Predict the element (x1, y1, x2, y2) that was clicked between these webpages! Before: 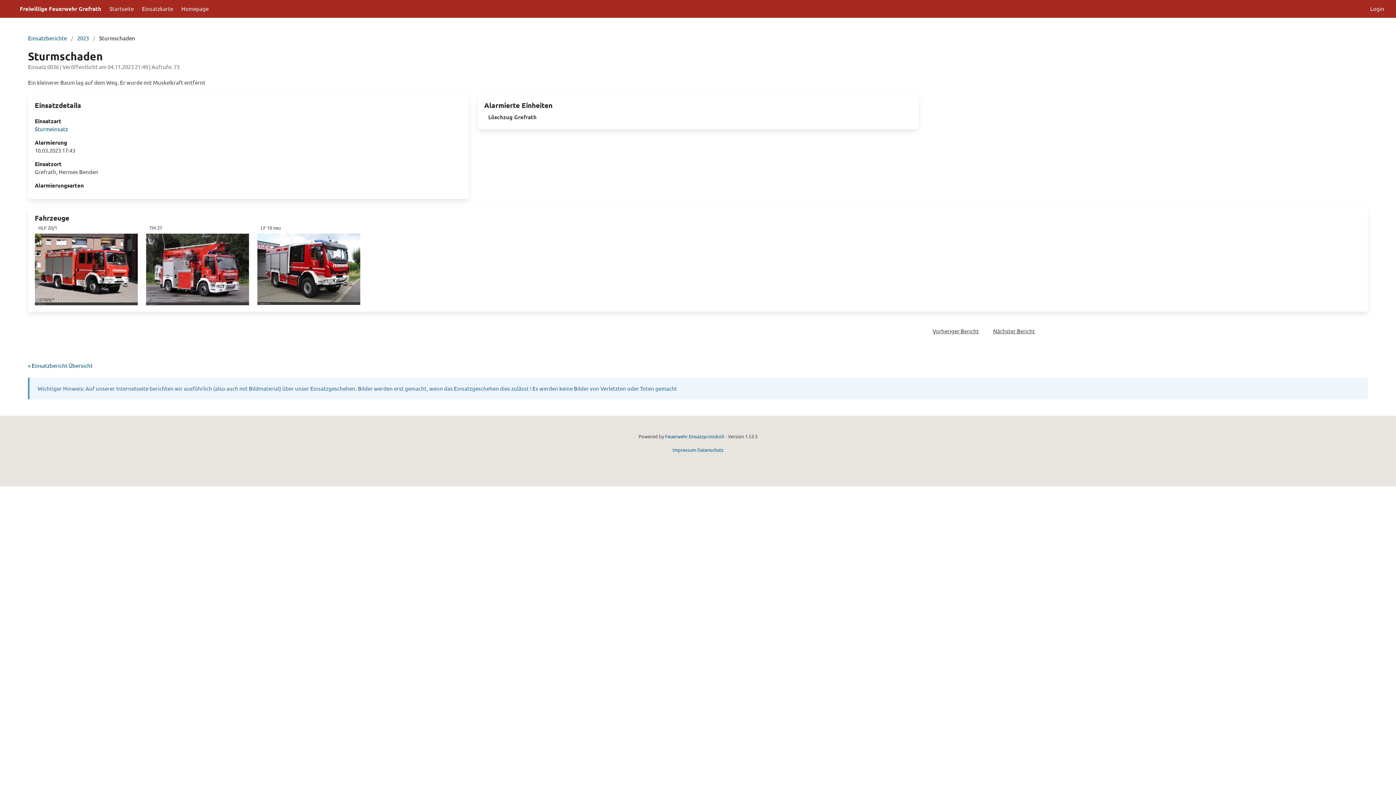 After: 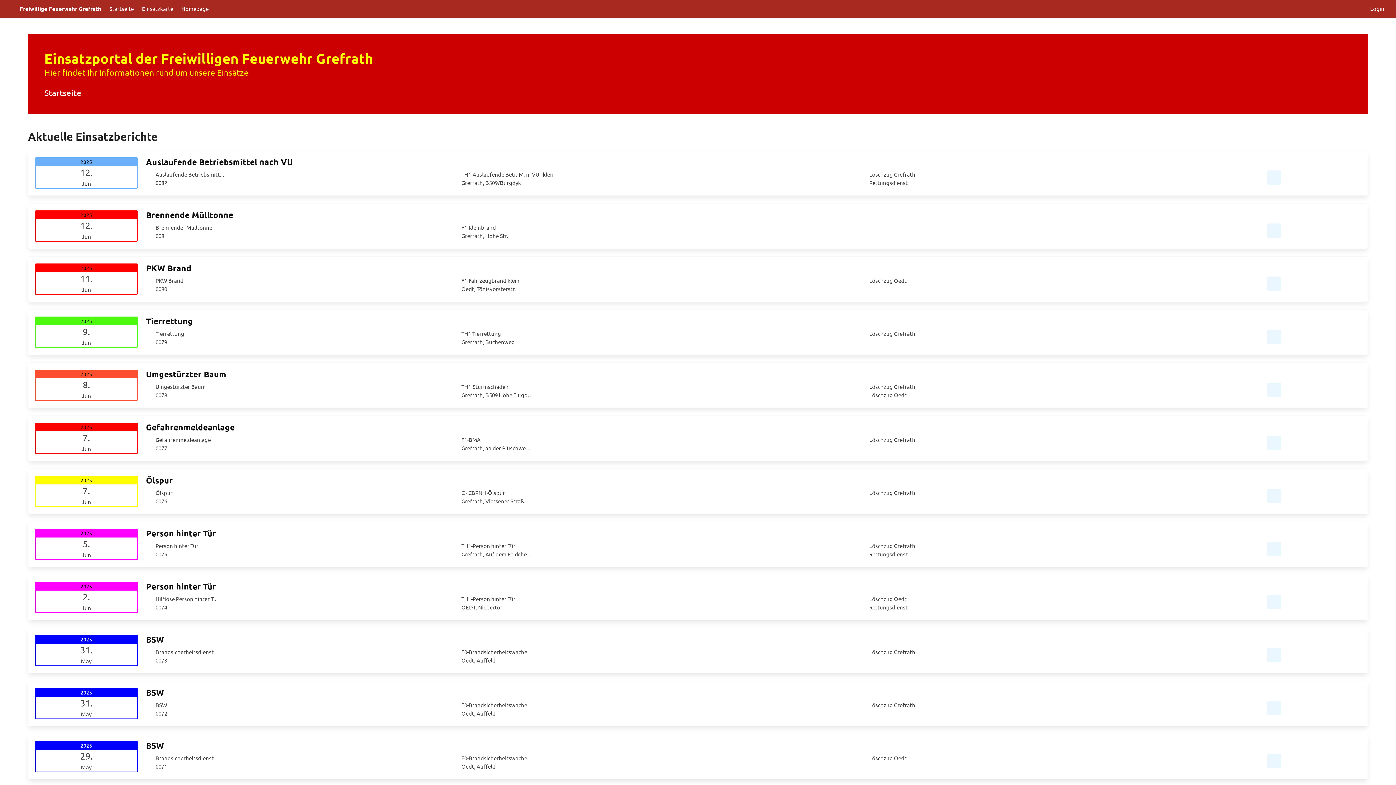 Action: label: Einsatzberichte bbox: (28, 34, 71, 42)